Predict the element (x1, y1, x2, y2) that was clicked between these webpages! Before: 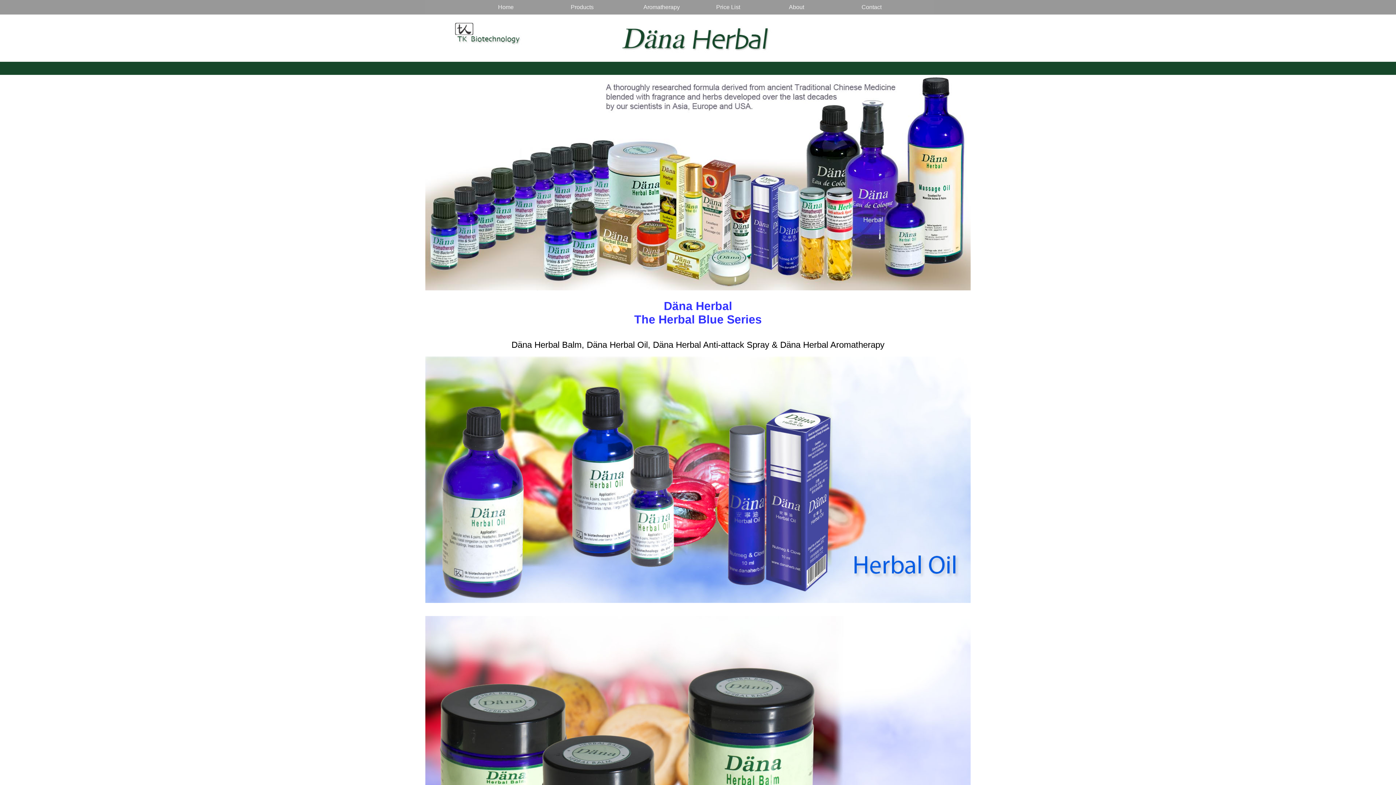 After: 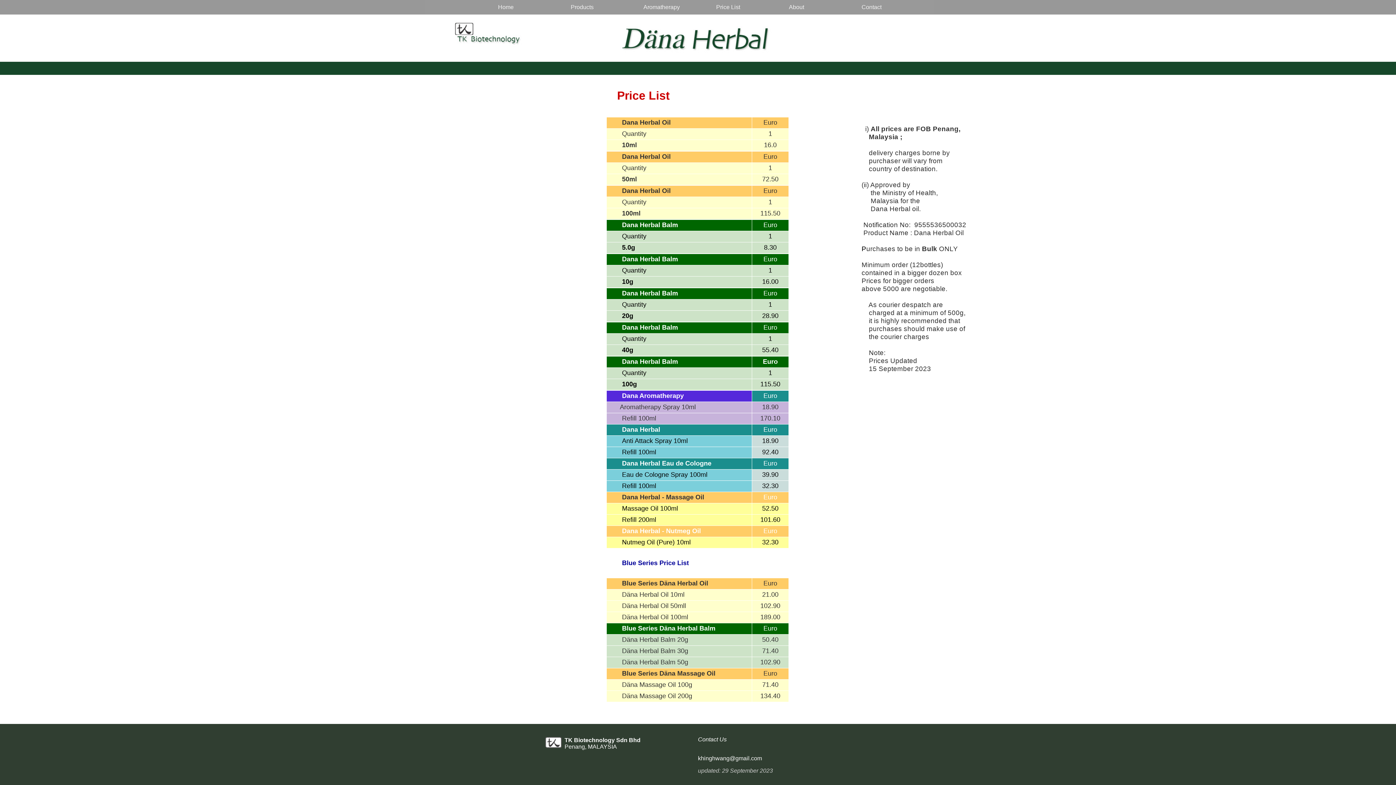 Action: label: Price List bbox: (716, 0, 789, 14)